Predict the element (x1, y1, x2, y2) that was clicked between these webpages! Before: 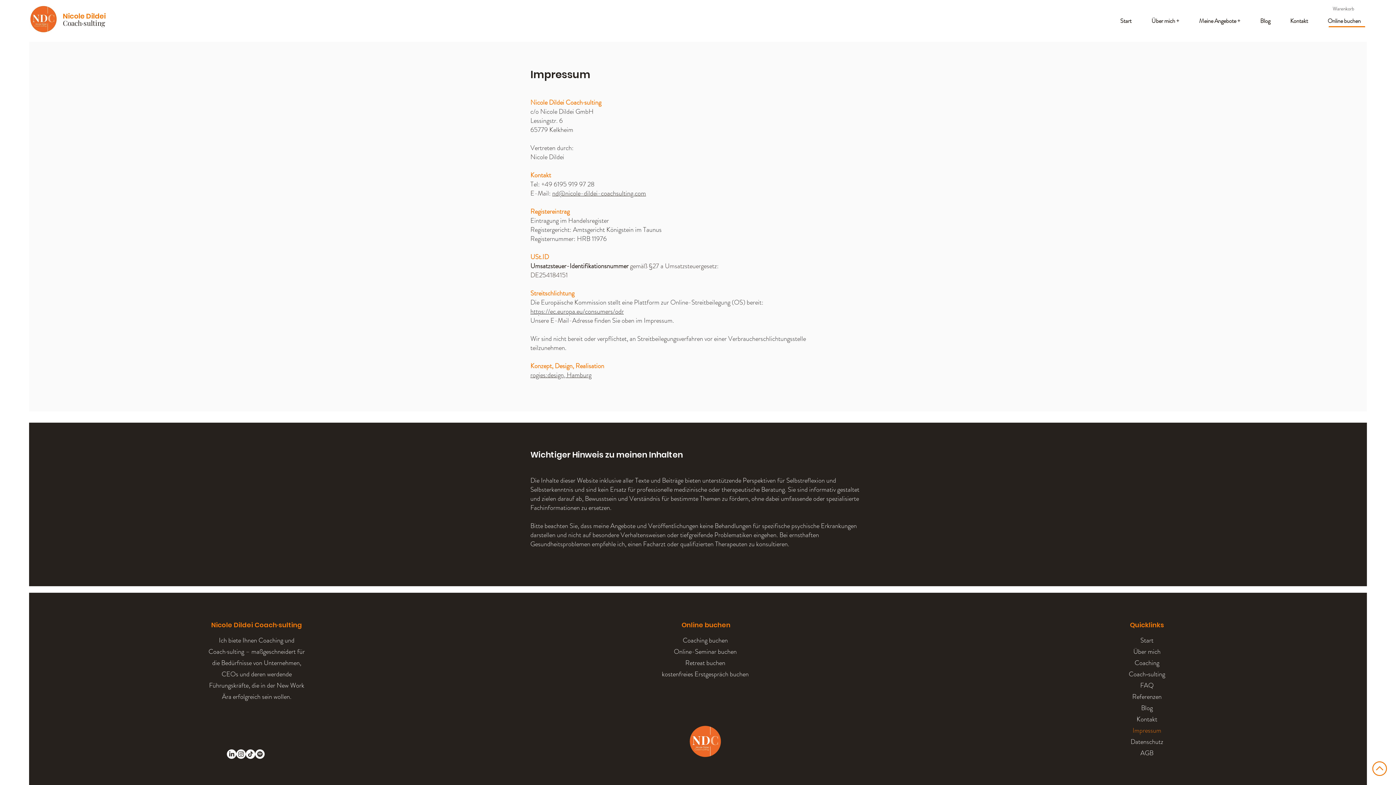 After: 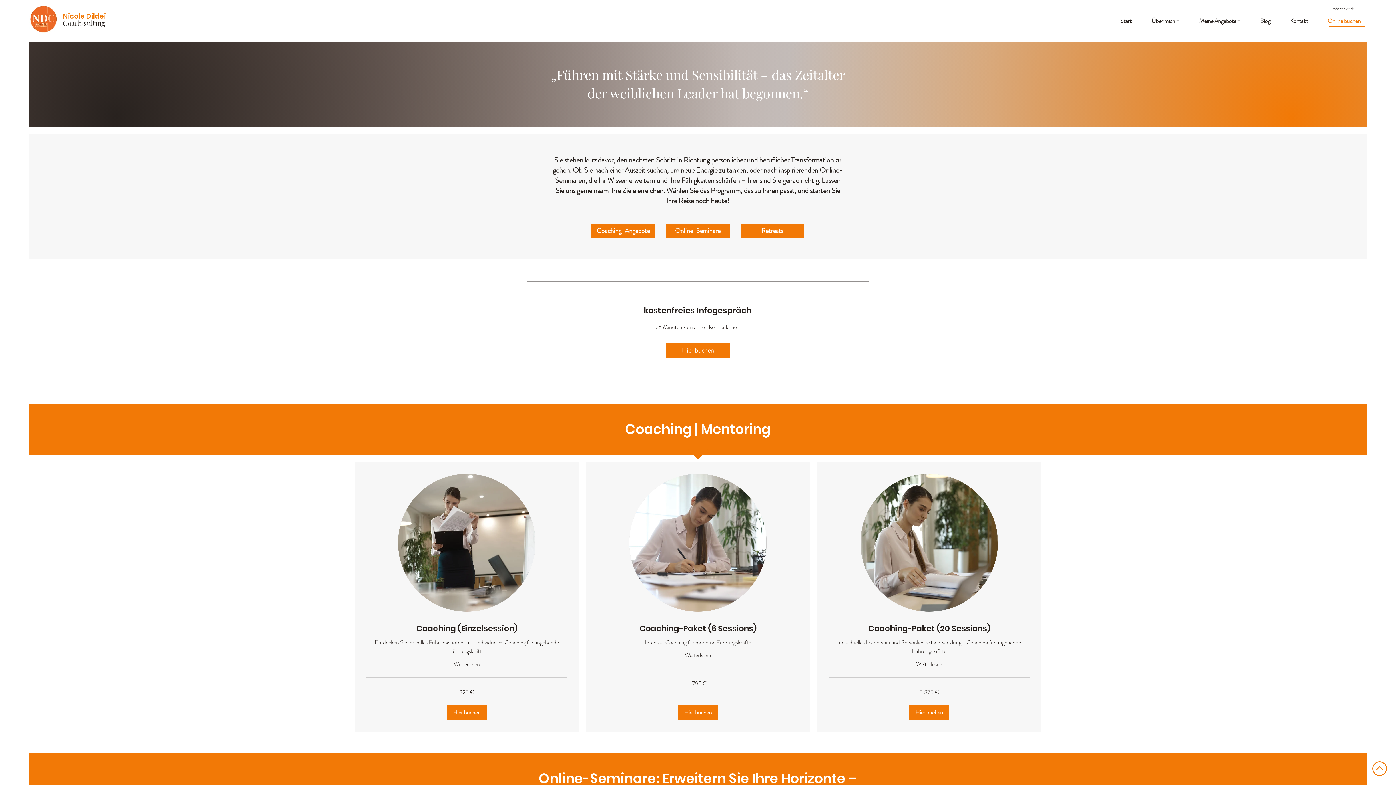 Action: bbox: (674, 647, 736, 656) label: Online-Seminar buchen